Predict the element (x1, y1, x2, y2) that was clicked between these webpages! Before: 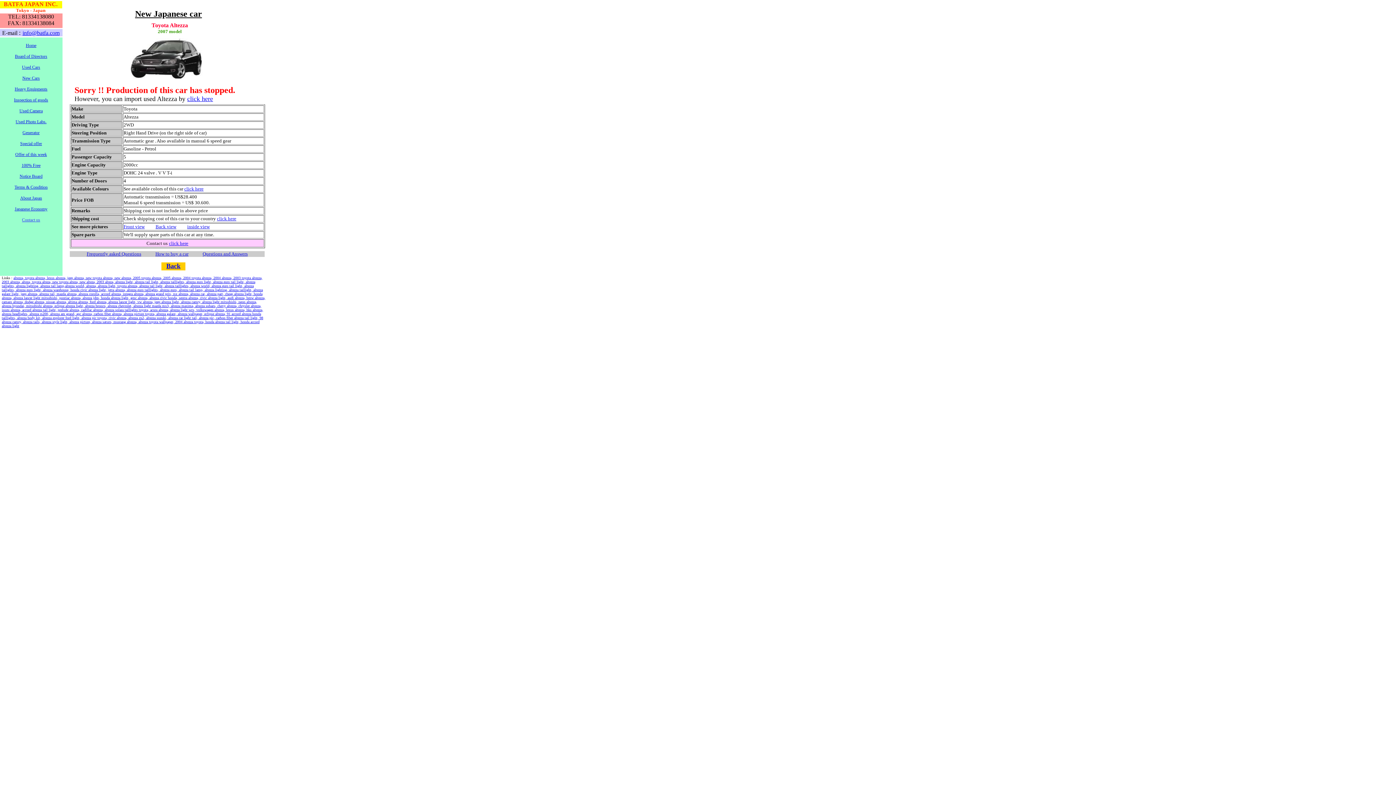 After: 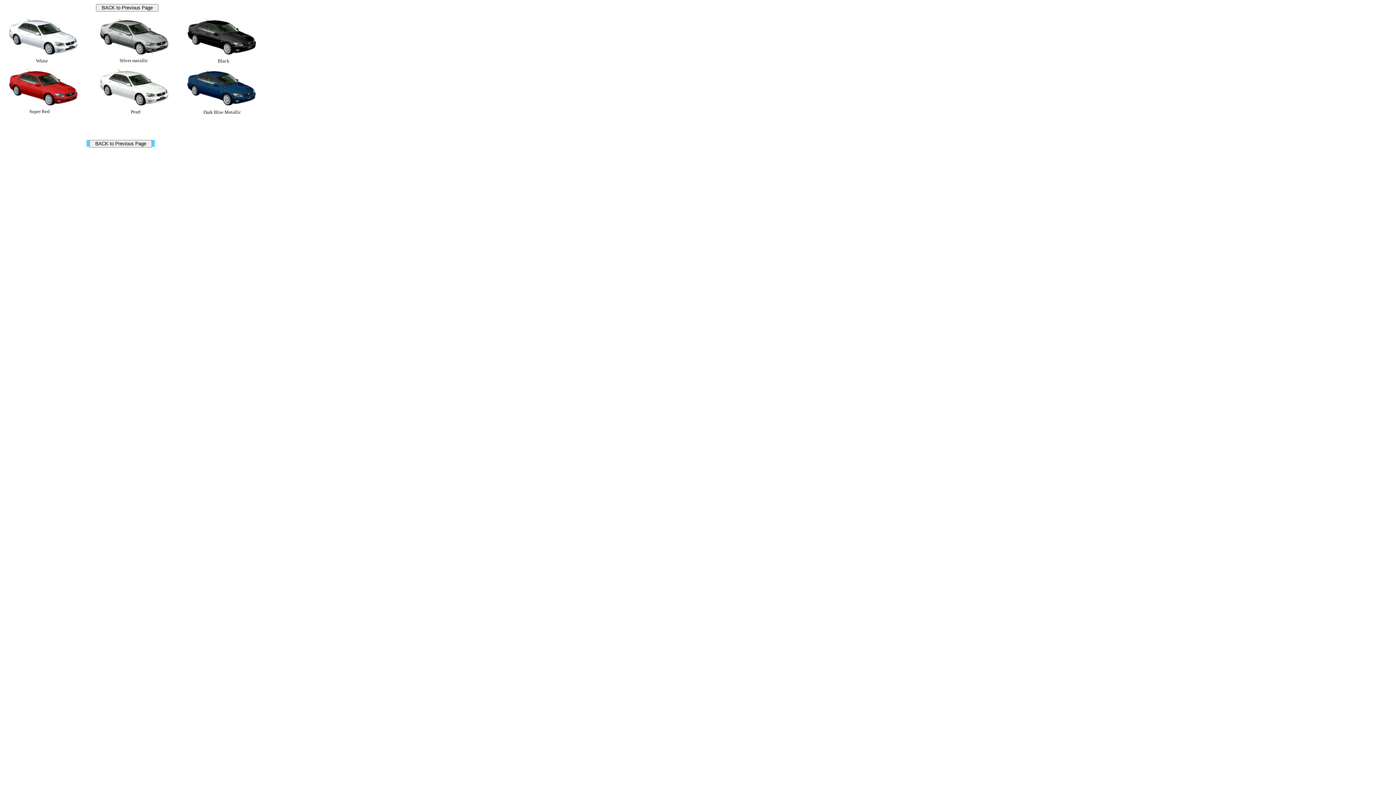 Action: bbox: (184, 186, 203, 191) label: click here